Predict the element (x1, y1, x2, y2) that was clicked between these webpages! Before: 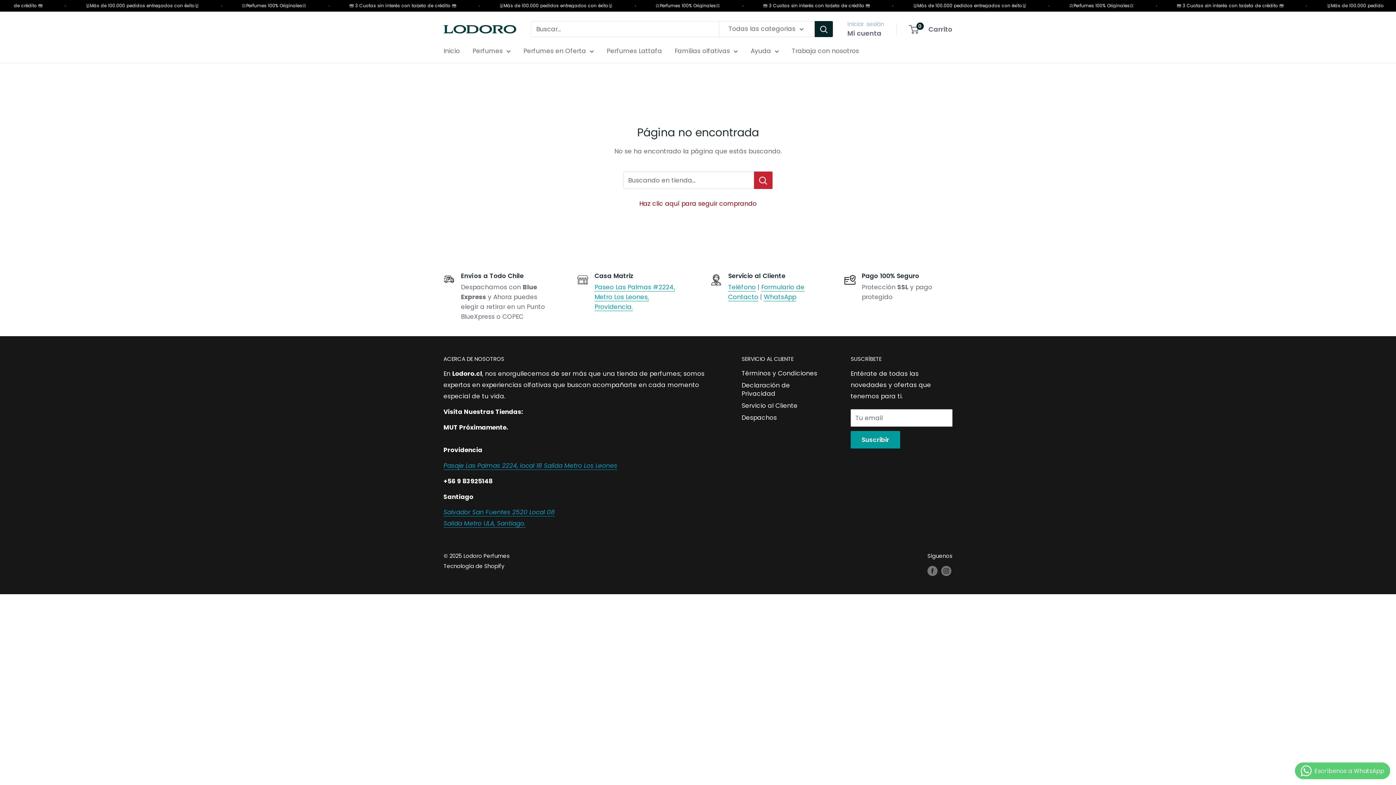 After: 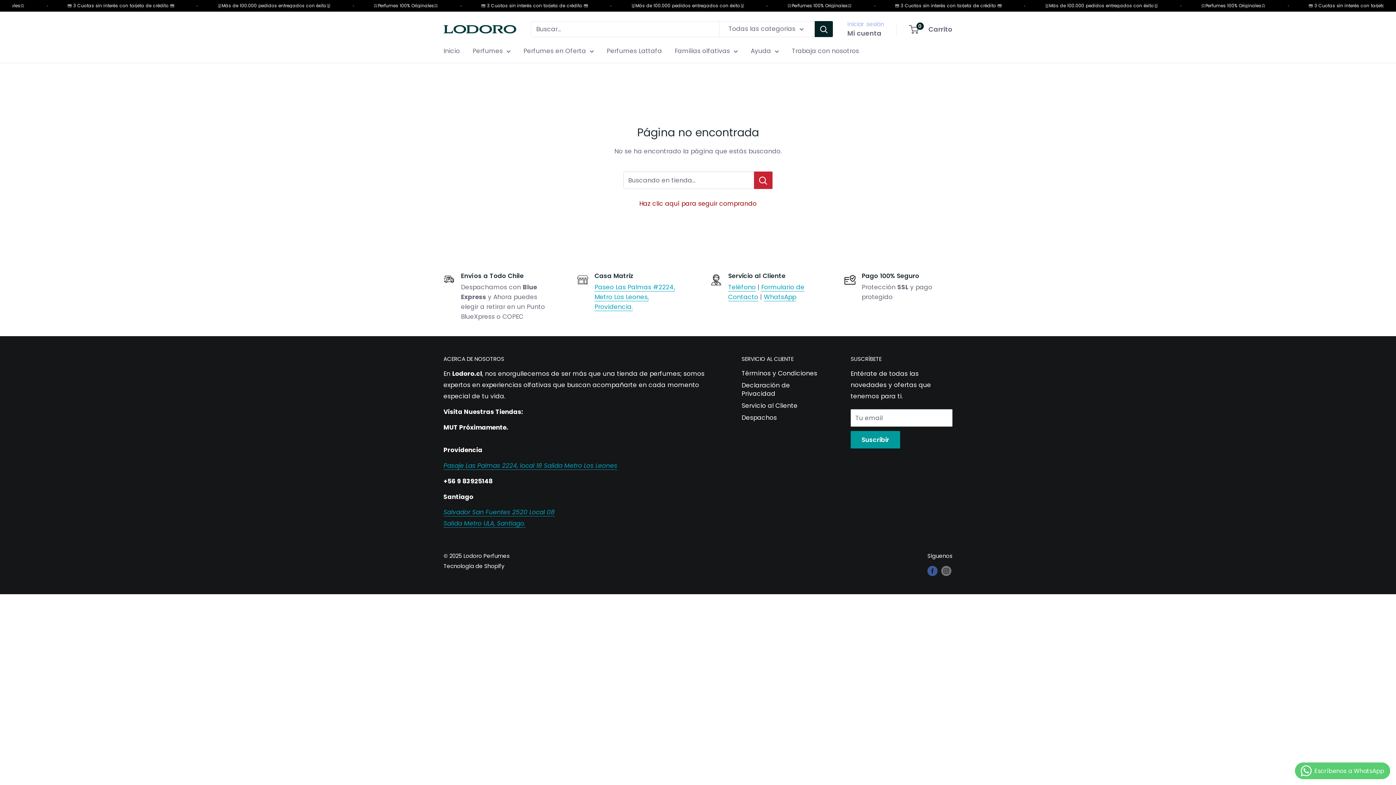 Action: bbox: (927, 565, 937, 576) label: Síguenos en Facebook